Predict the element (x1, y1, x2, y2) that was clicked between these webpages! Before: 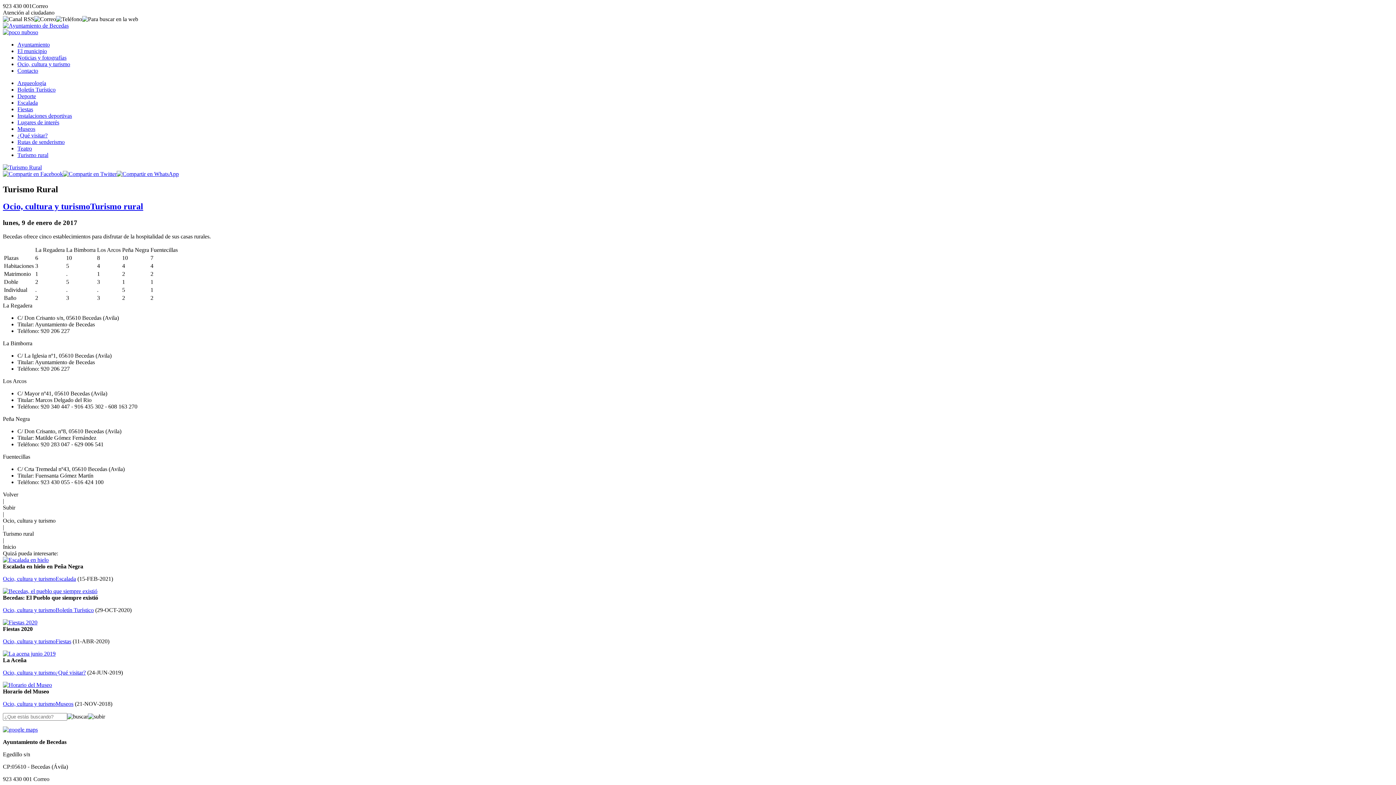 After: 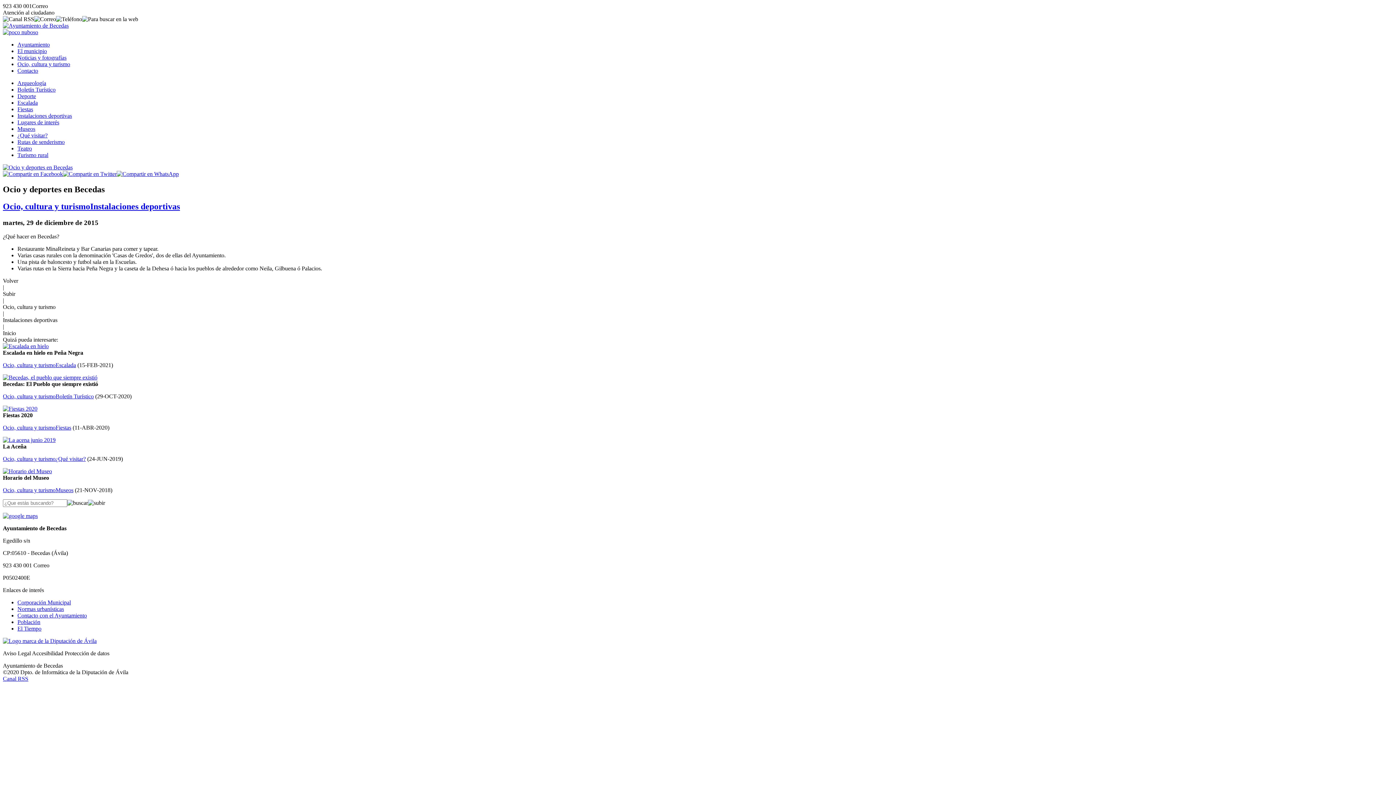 Action: label: Instalaciones deportivas bbox: (17, 112, 72, 118)